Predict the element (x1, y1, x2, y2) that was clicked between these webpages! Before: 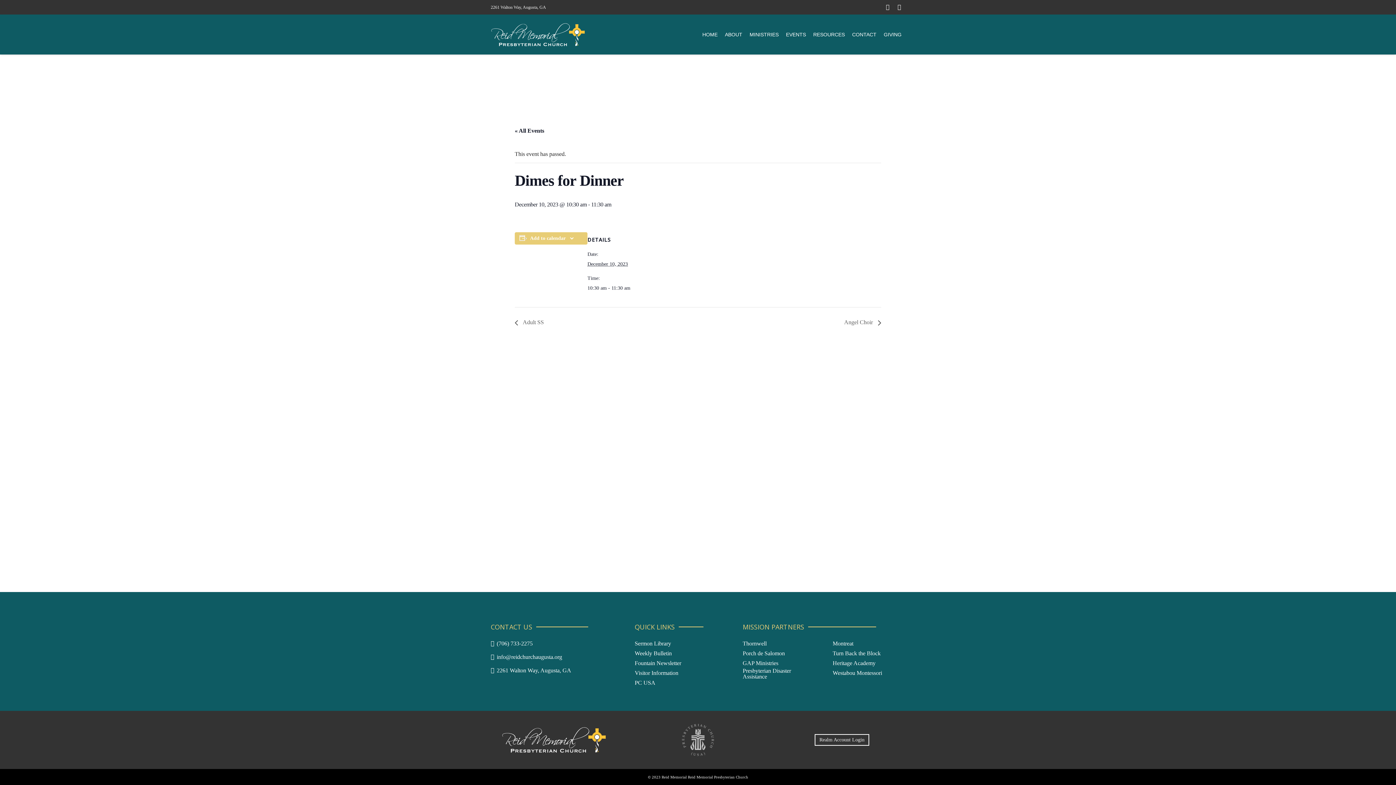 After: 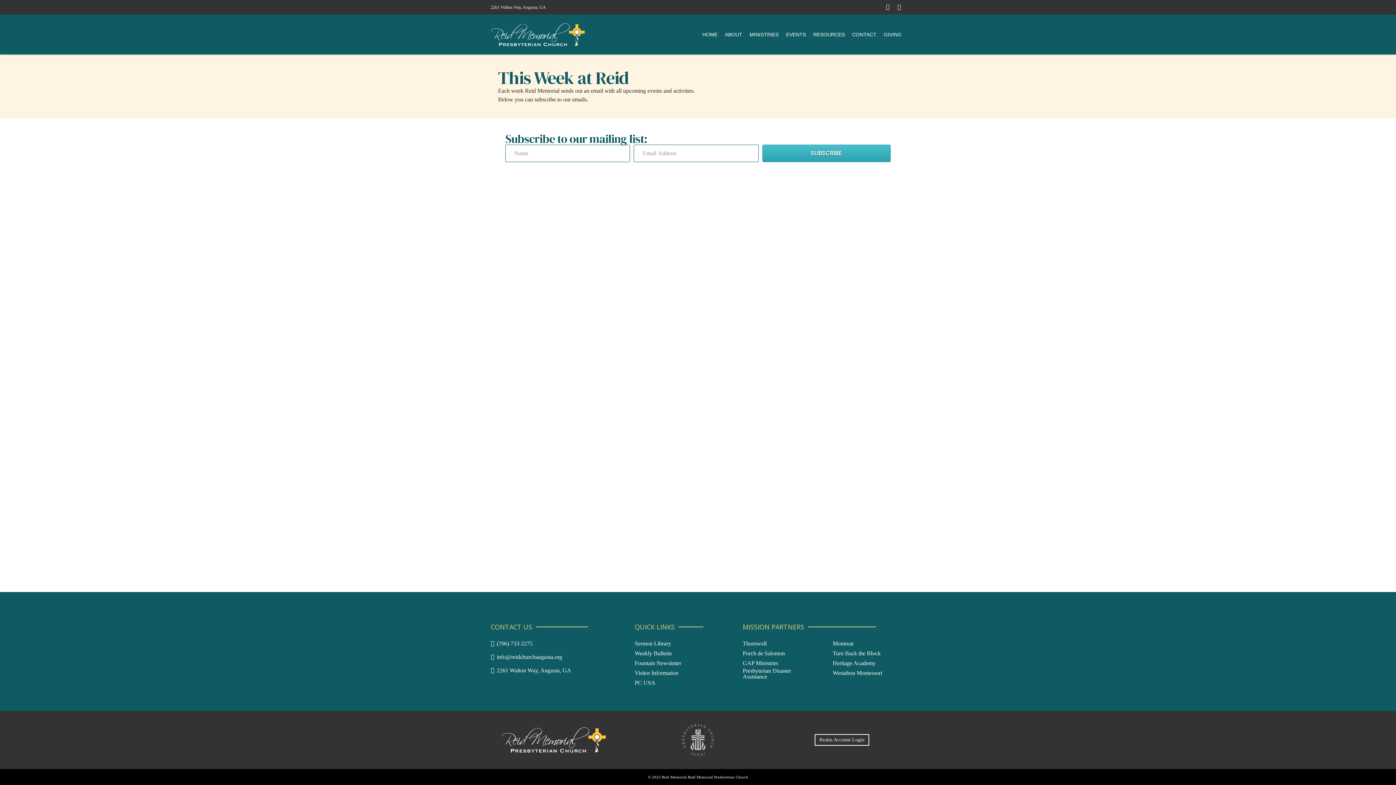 Action: bbox: (634, 650, 671, 656) label: Weekly Bulletin